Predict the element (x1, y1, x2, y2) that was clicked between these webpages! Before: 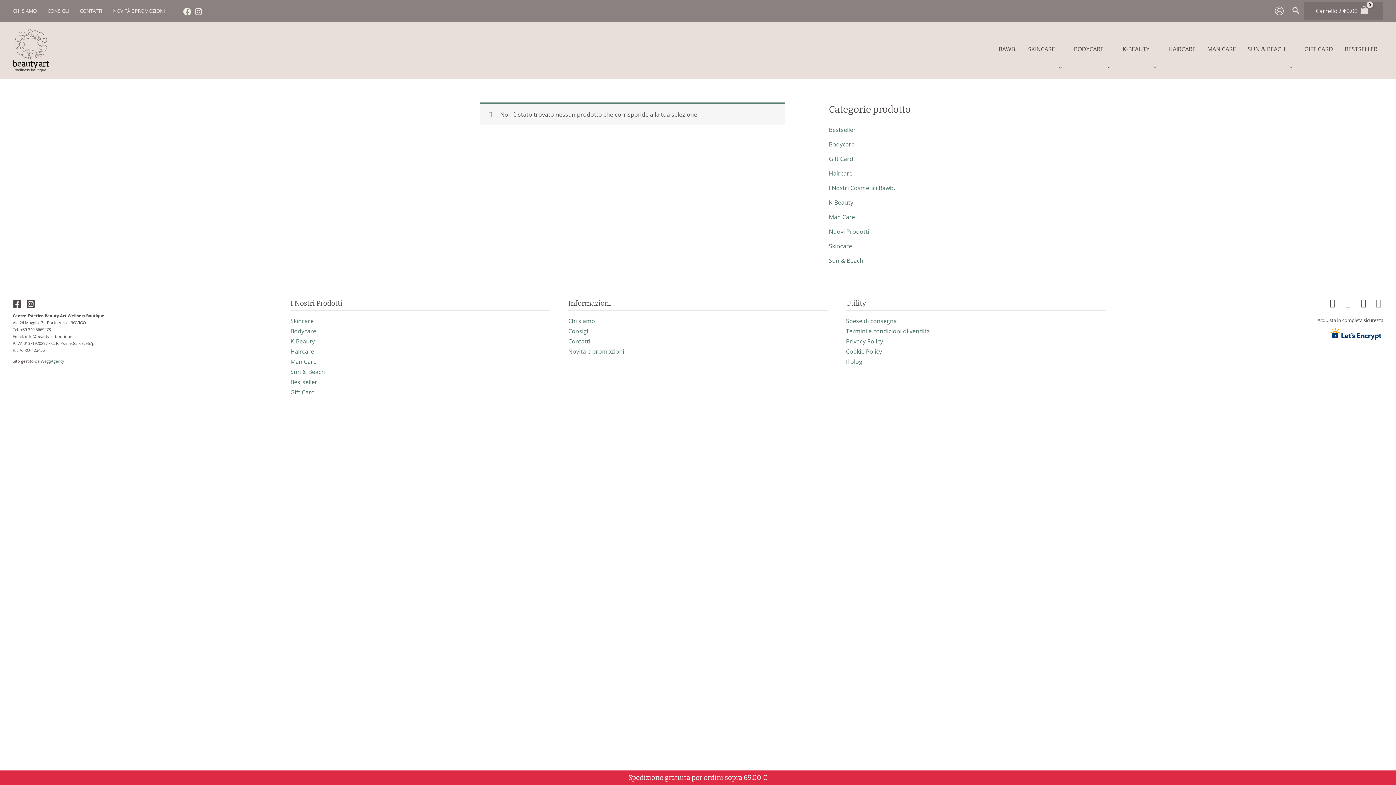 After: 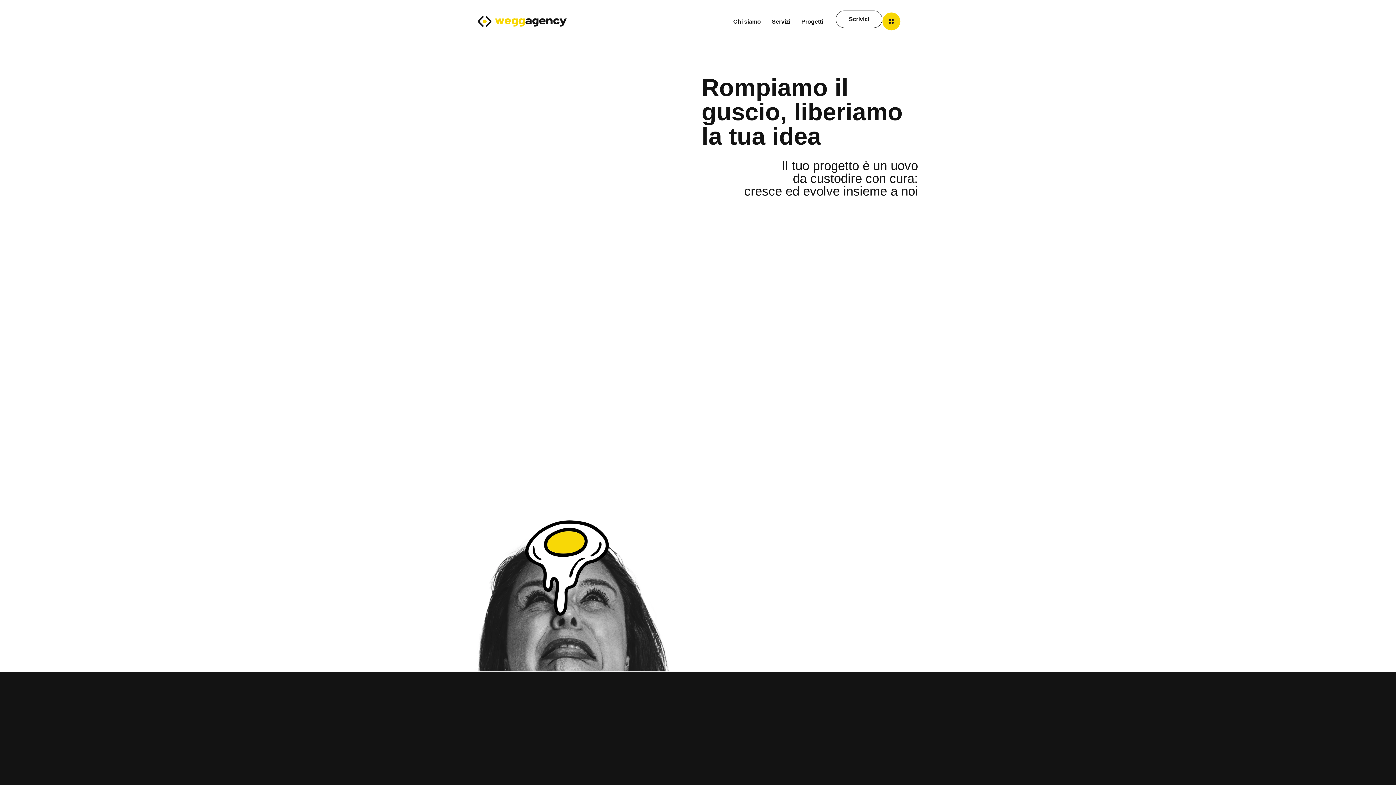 Action: label: WeggAgency  bbox: (40, 358, 65, 364)